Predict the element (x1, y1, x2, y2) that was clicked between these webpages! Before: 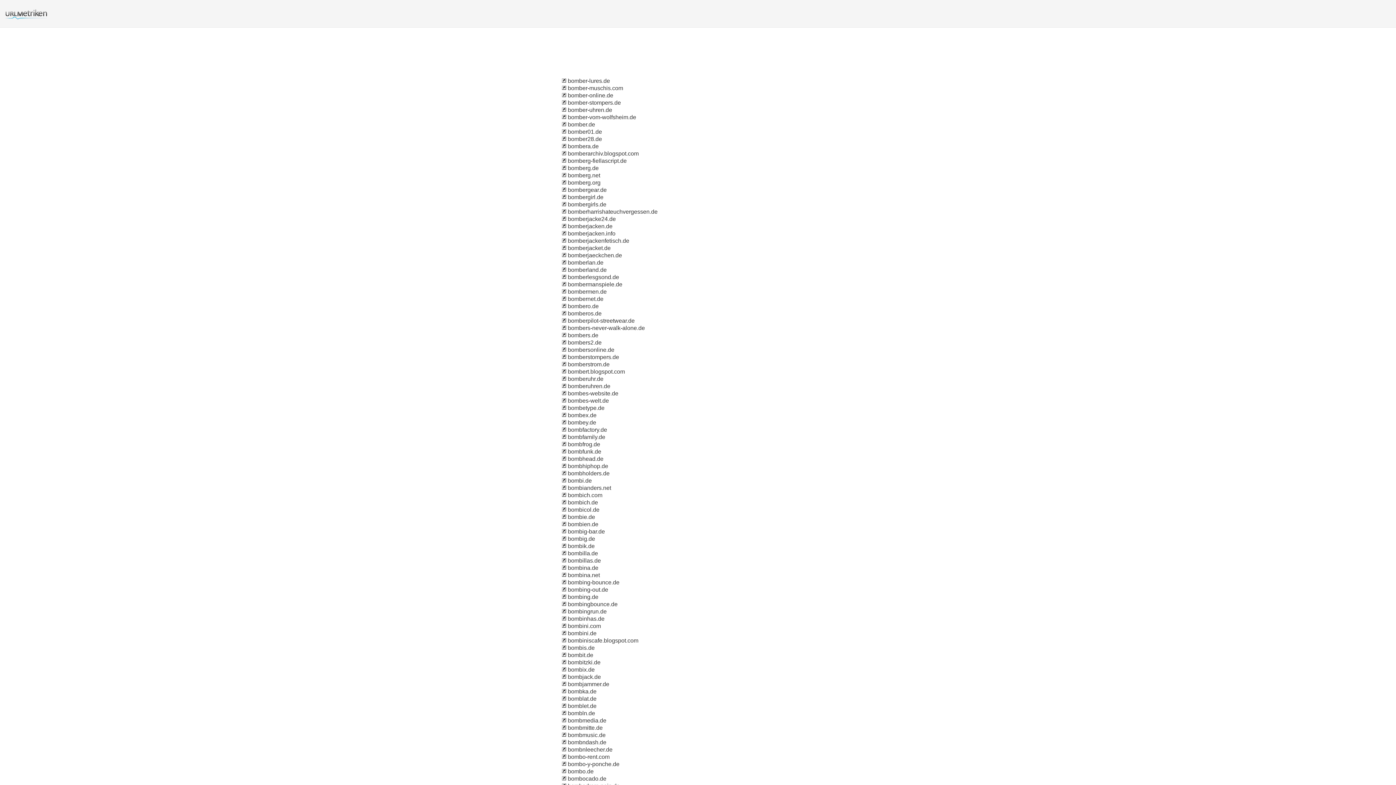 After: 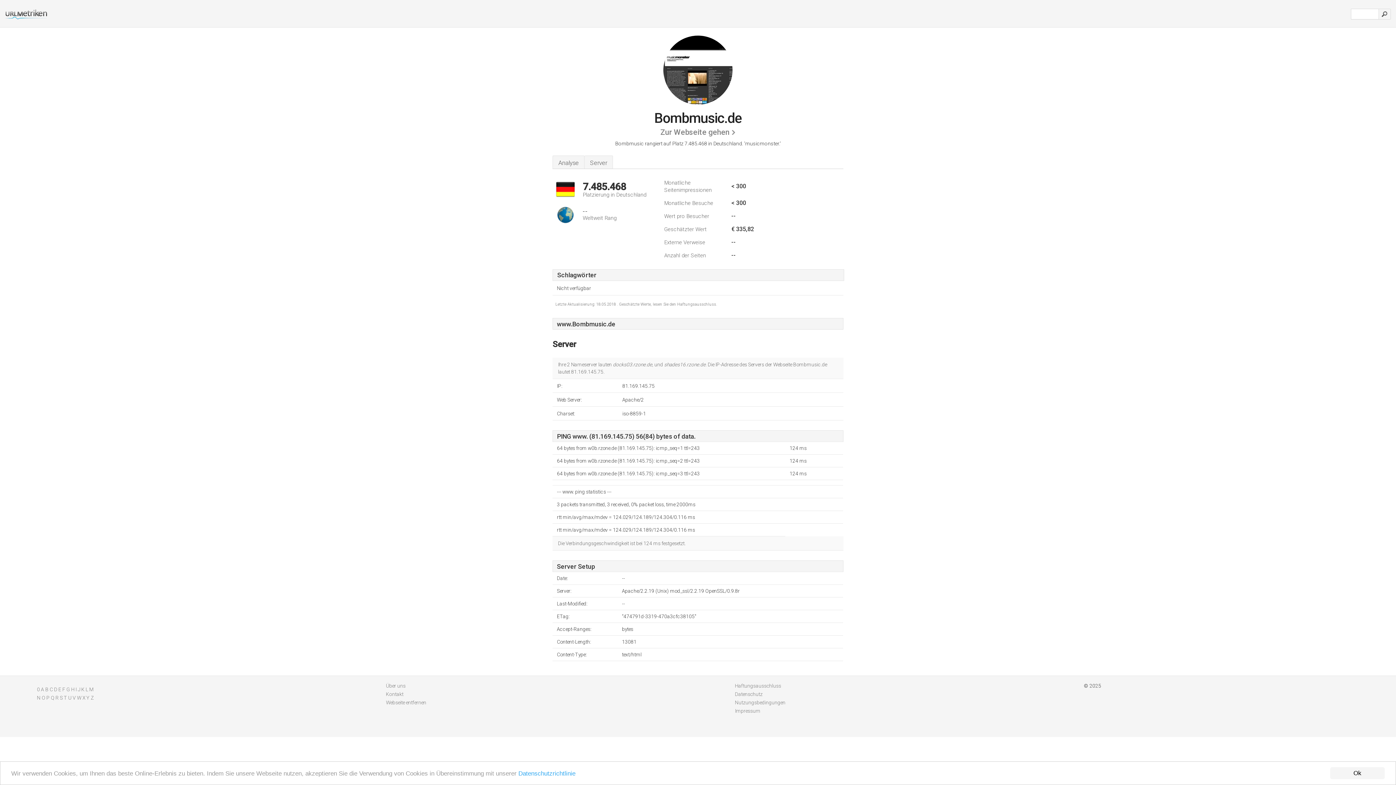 Action: bbox: (561, 732, 566, 738)